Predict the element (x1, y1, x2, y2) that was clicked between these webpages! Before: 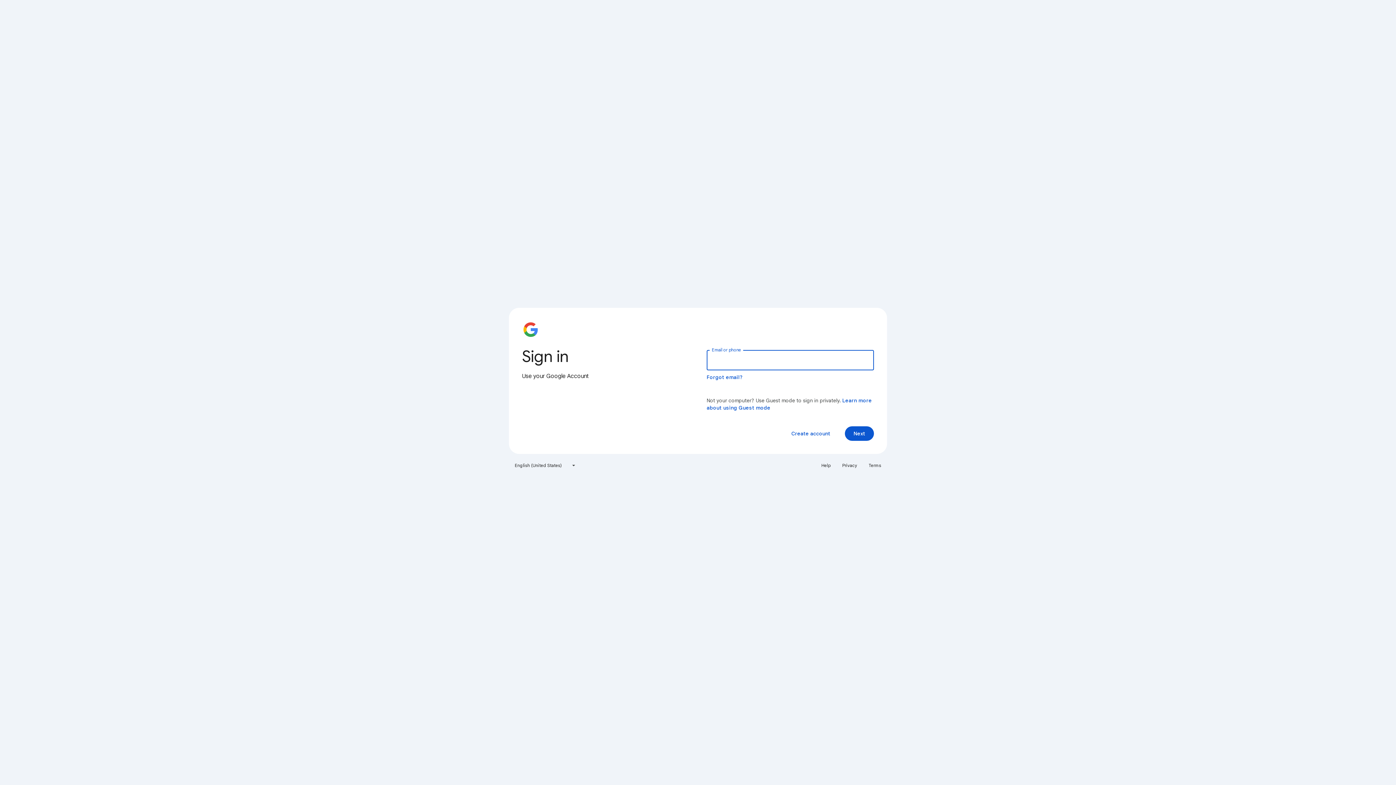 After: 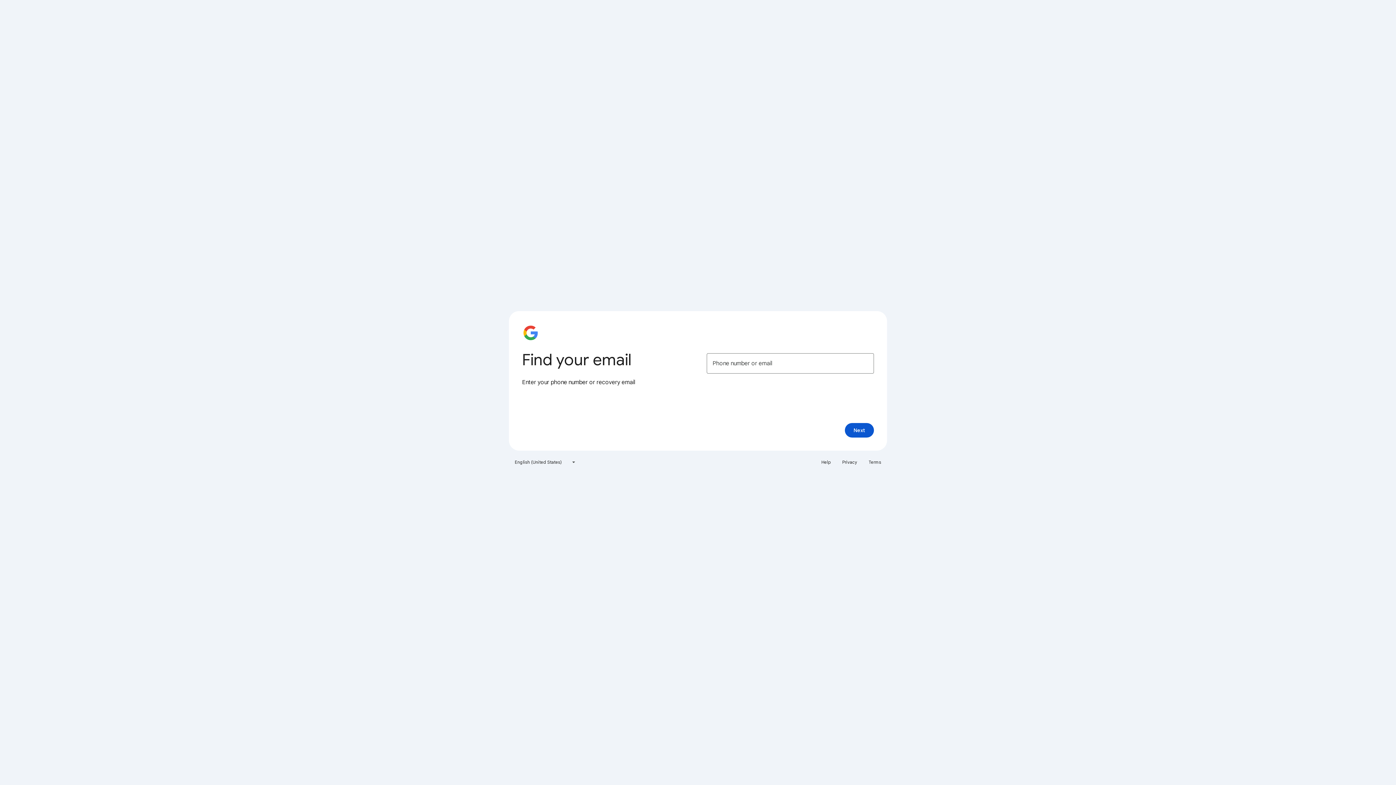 Action: label: Forgot email? bbox: (706, 374, 743, 380)